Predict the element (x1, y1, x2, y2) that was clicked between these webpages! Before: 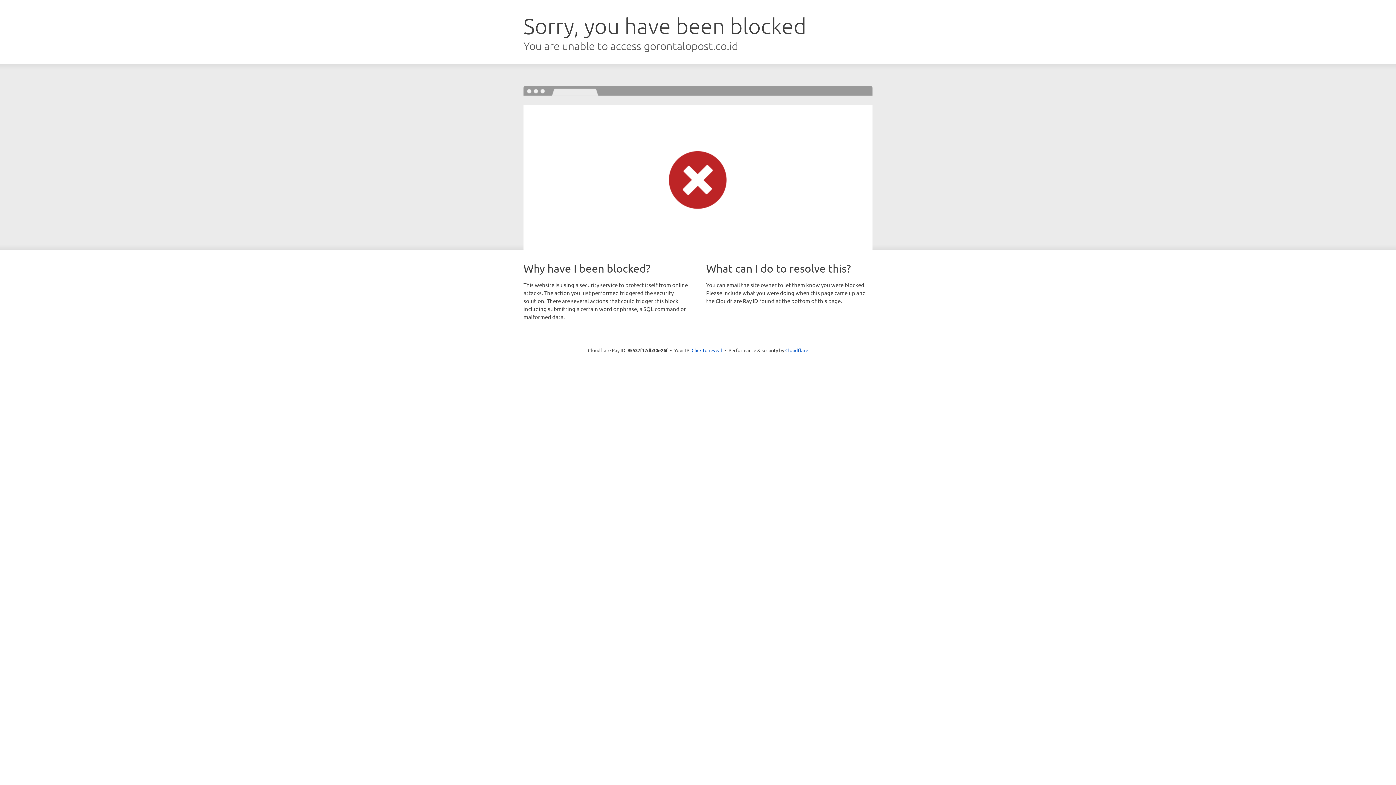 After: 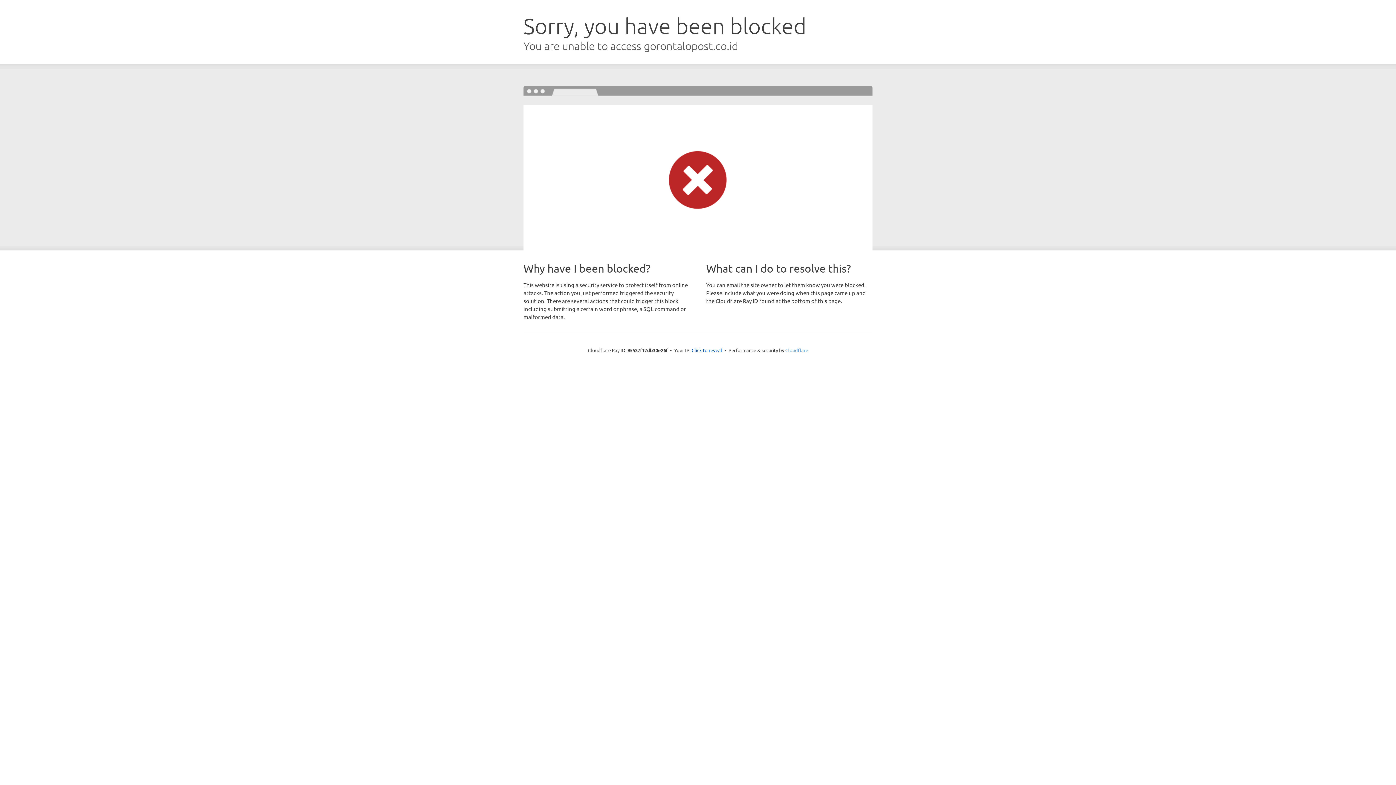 Action: label: Cloudflare bbox: (785, 347, 808, 353)